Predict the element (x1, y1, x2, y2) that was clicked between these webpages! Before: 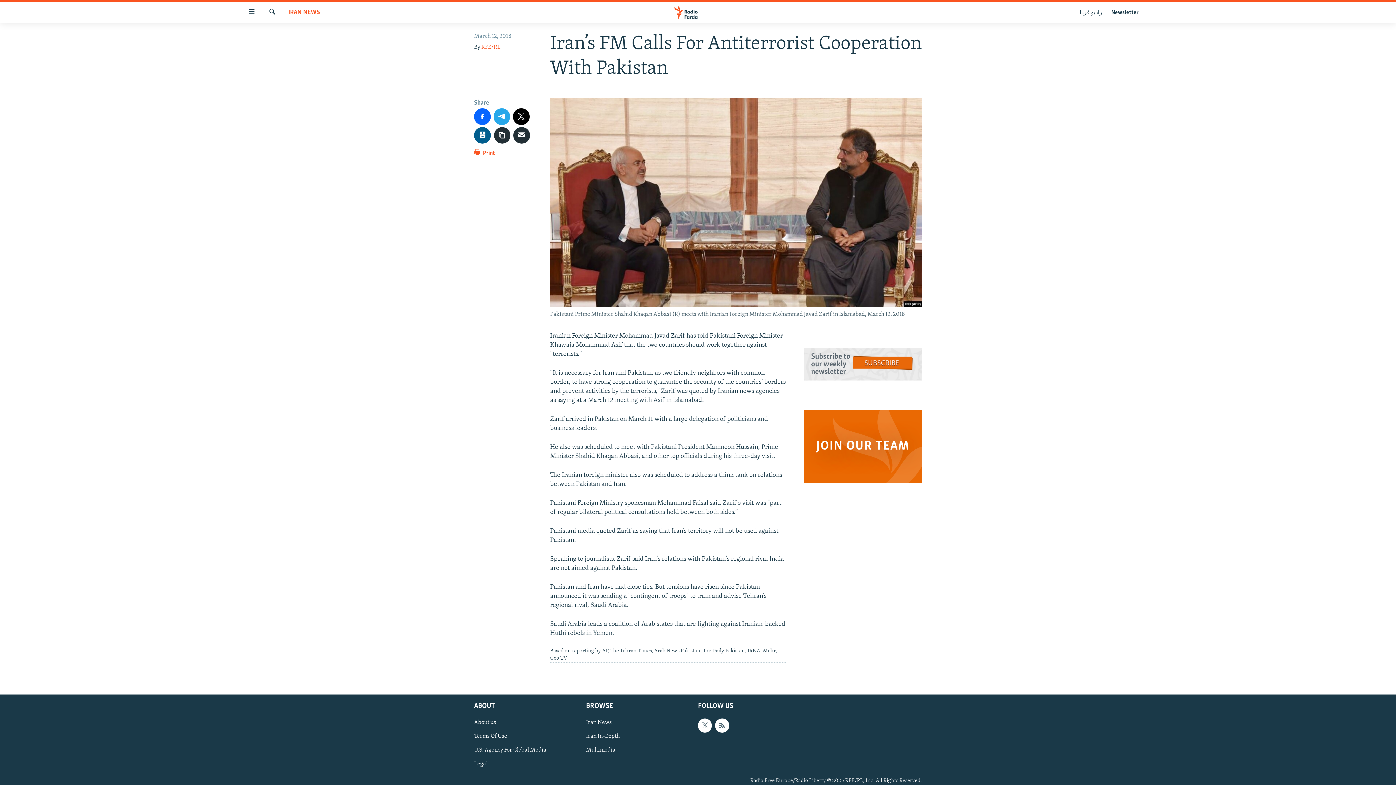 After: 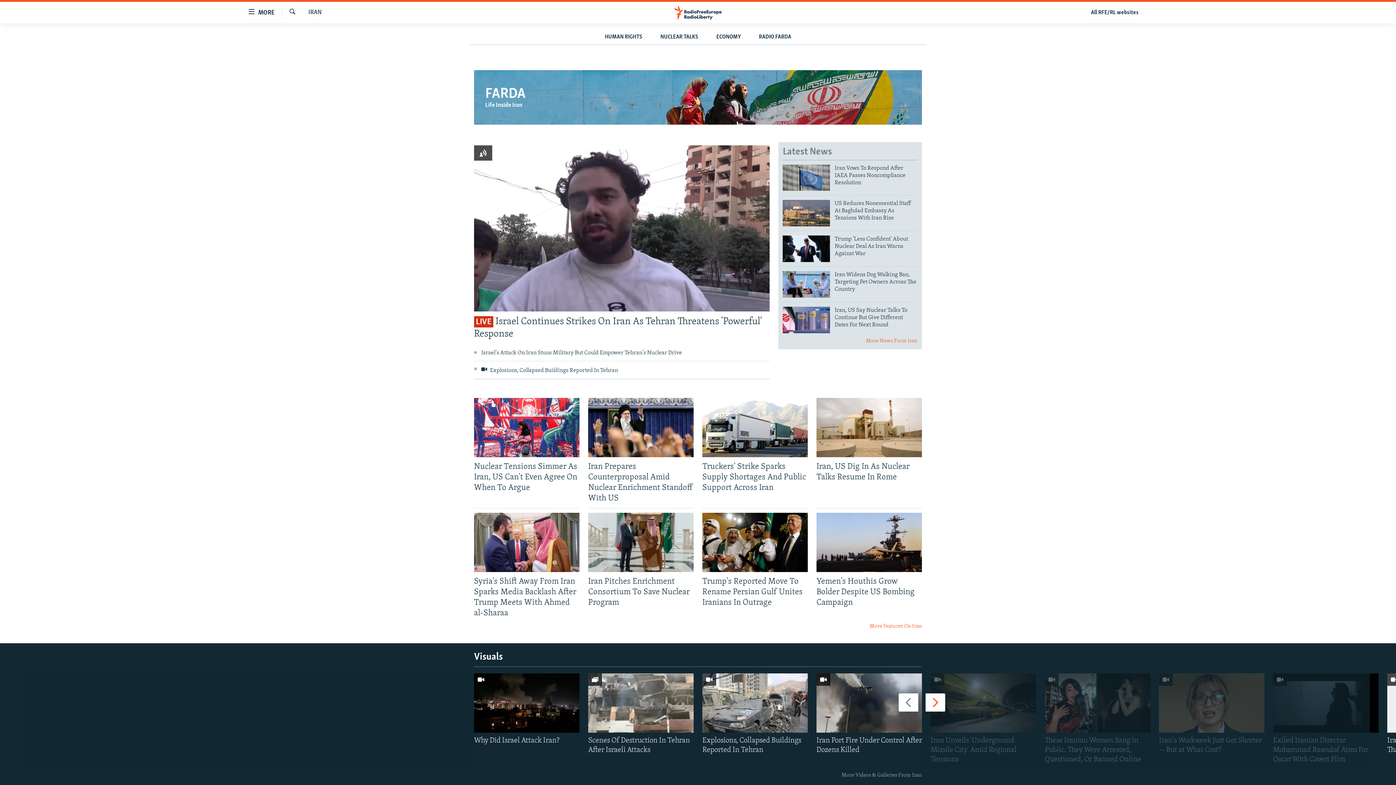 Action: bbox: (661, 5, 734, 19)